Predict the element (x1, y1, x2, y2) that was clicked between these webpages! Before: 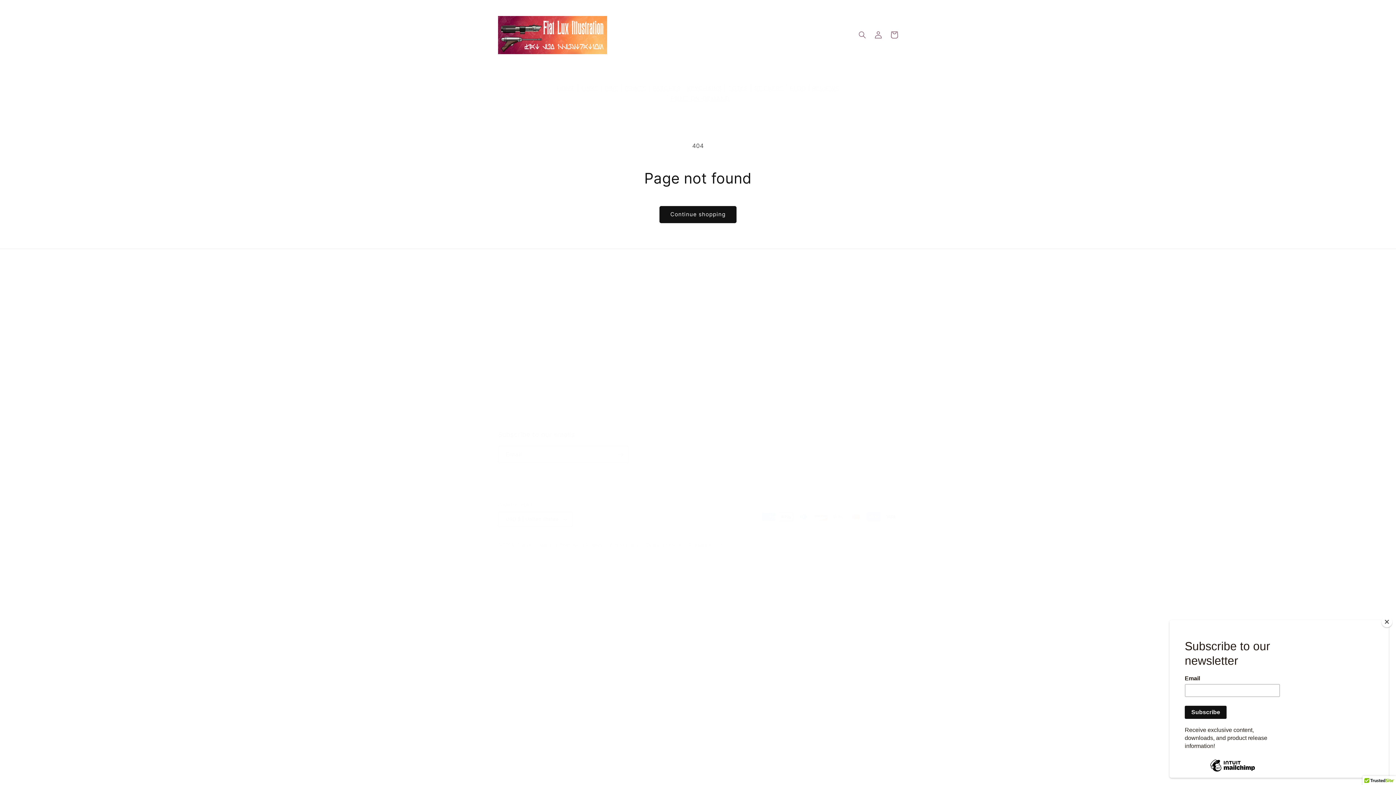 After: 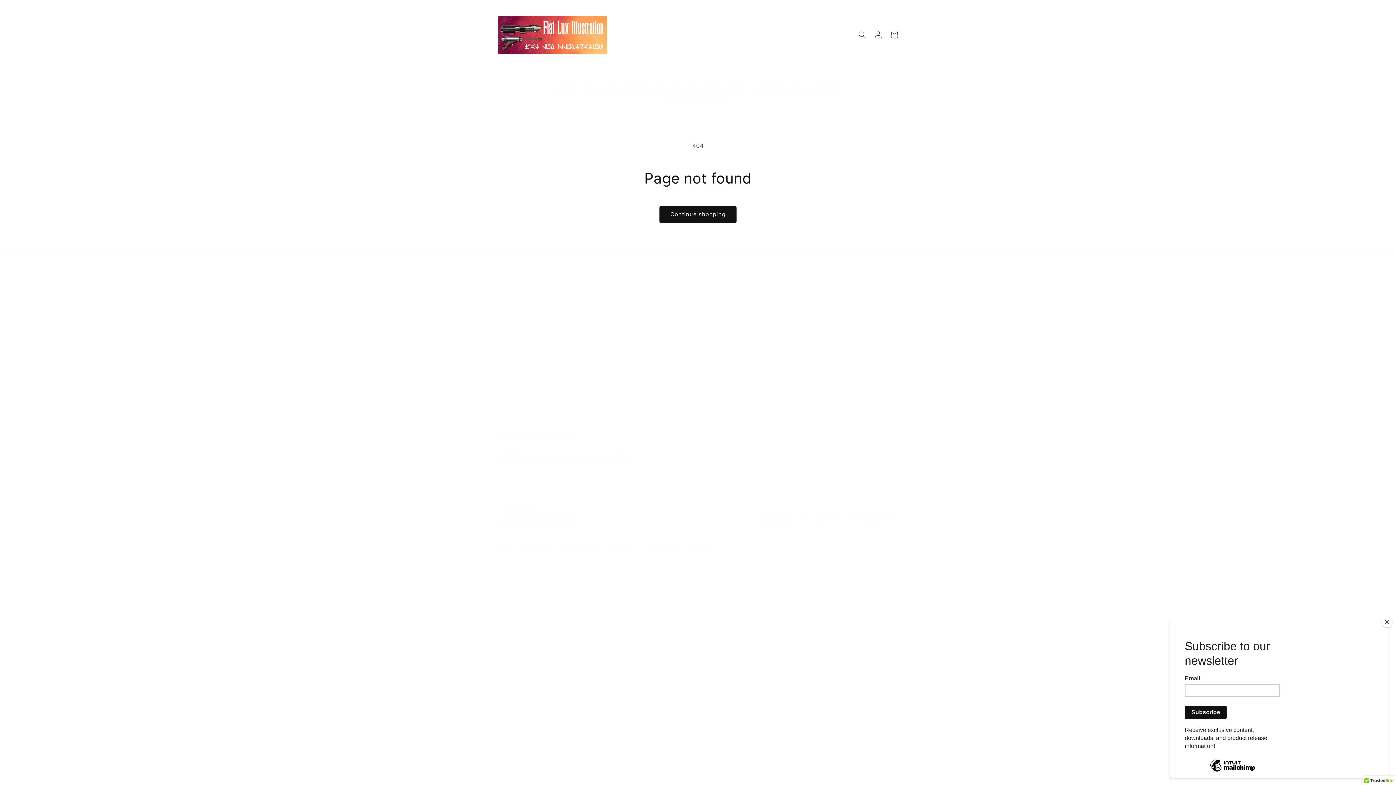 Action: bbox: (573, 269, 589, 285) label: Pinterest